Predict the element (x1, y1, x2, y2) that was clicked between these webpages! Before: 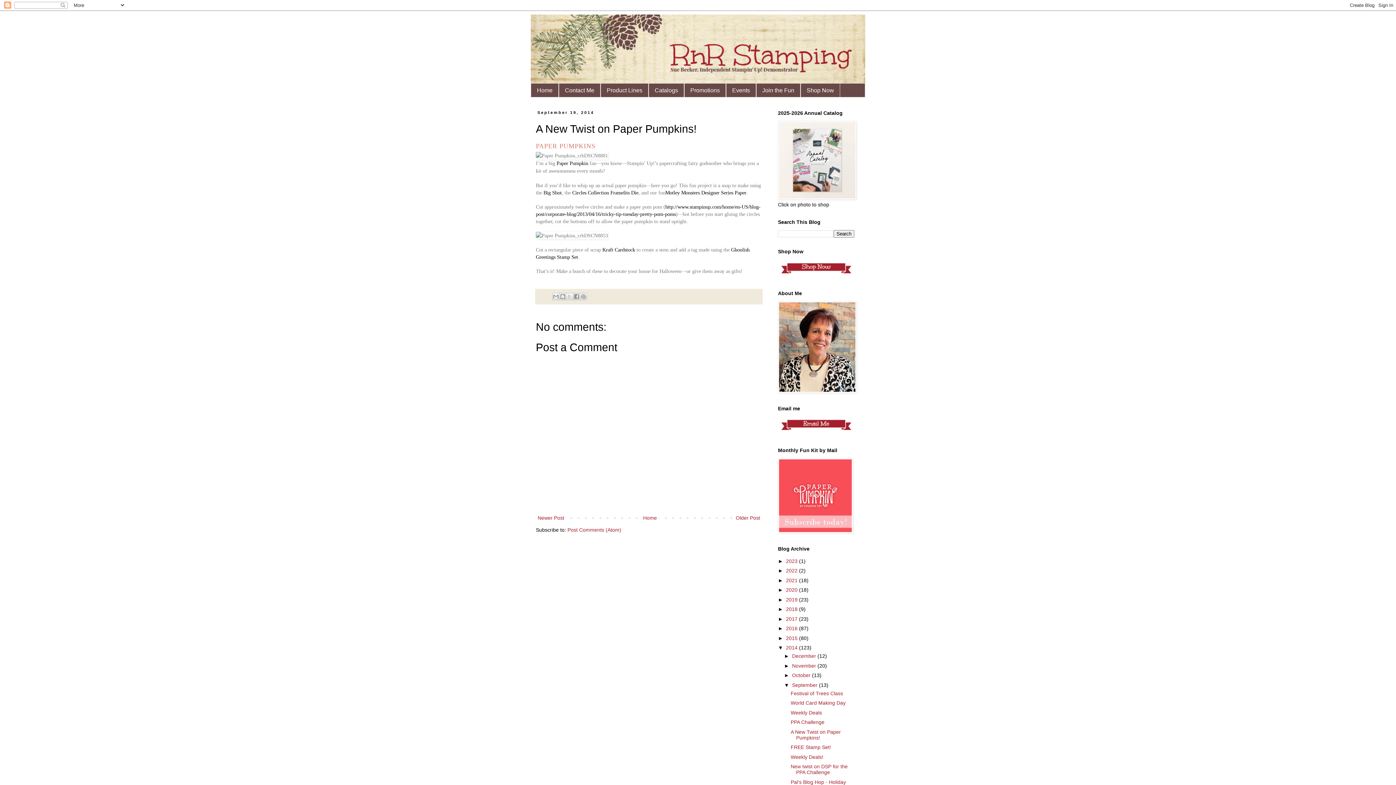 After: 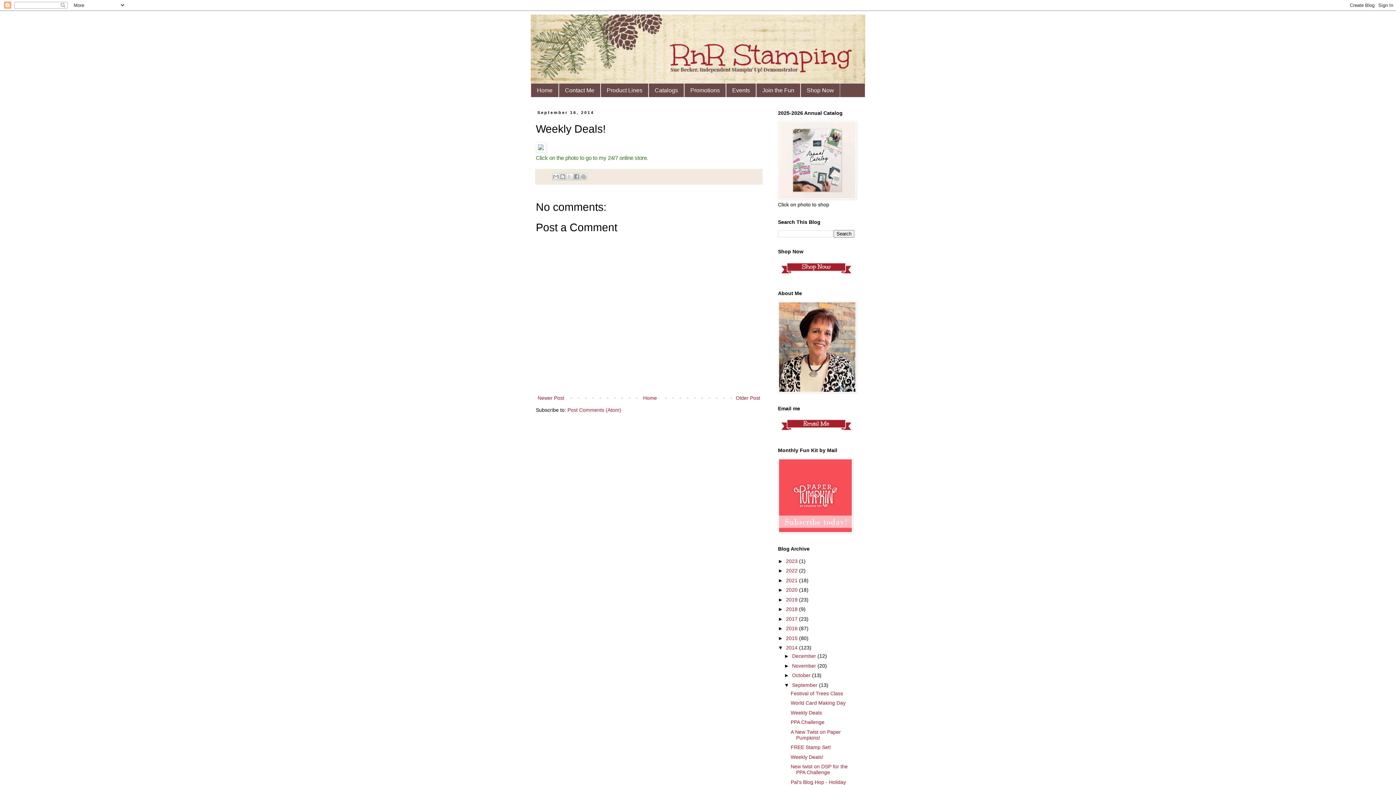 Action: label: Weekly Deals! bbox: (790, 754, 823, 760)